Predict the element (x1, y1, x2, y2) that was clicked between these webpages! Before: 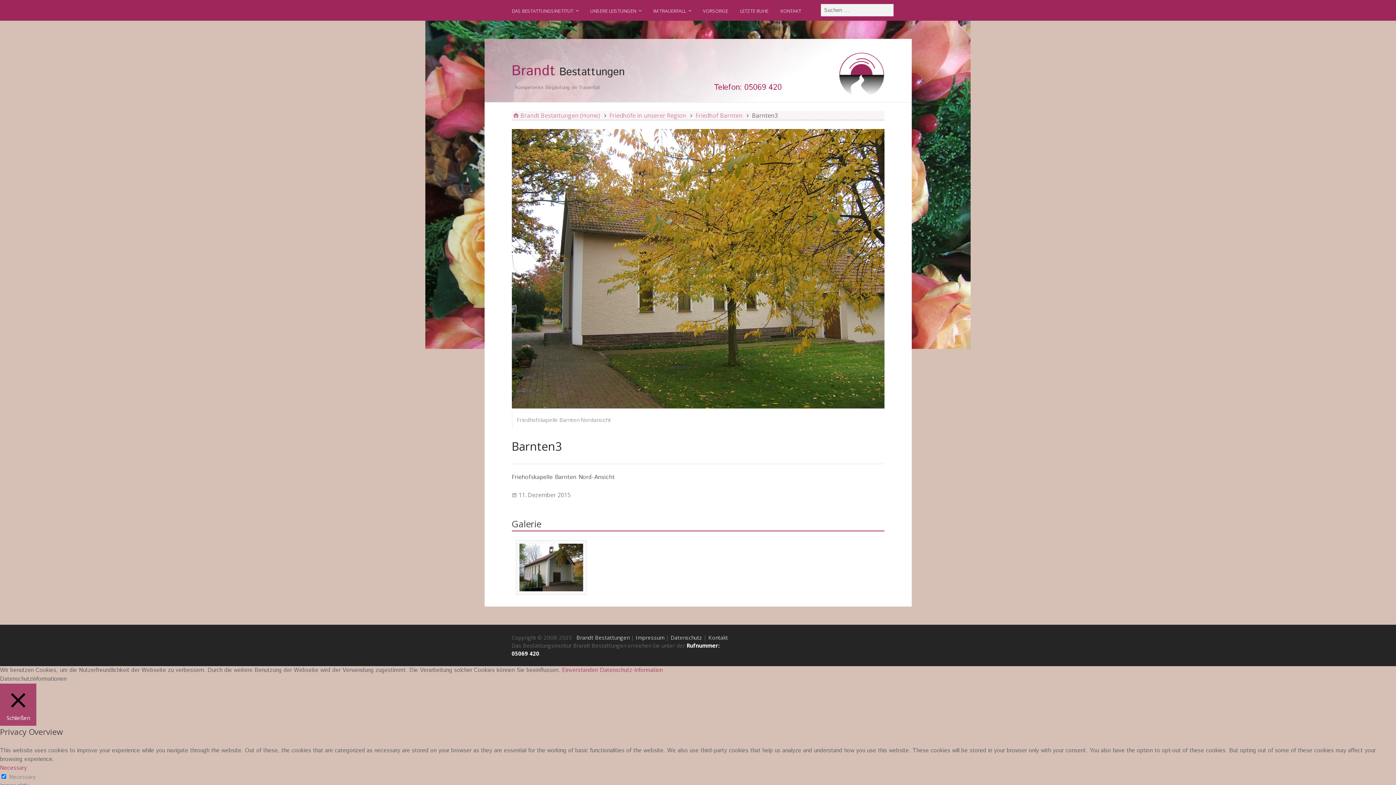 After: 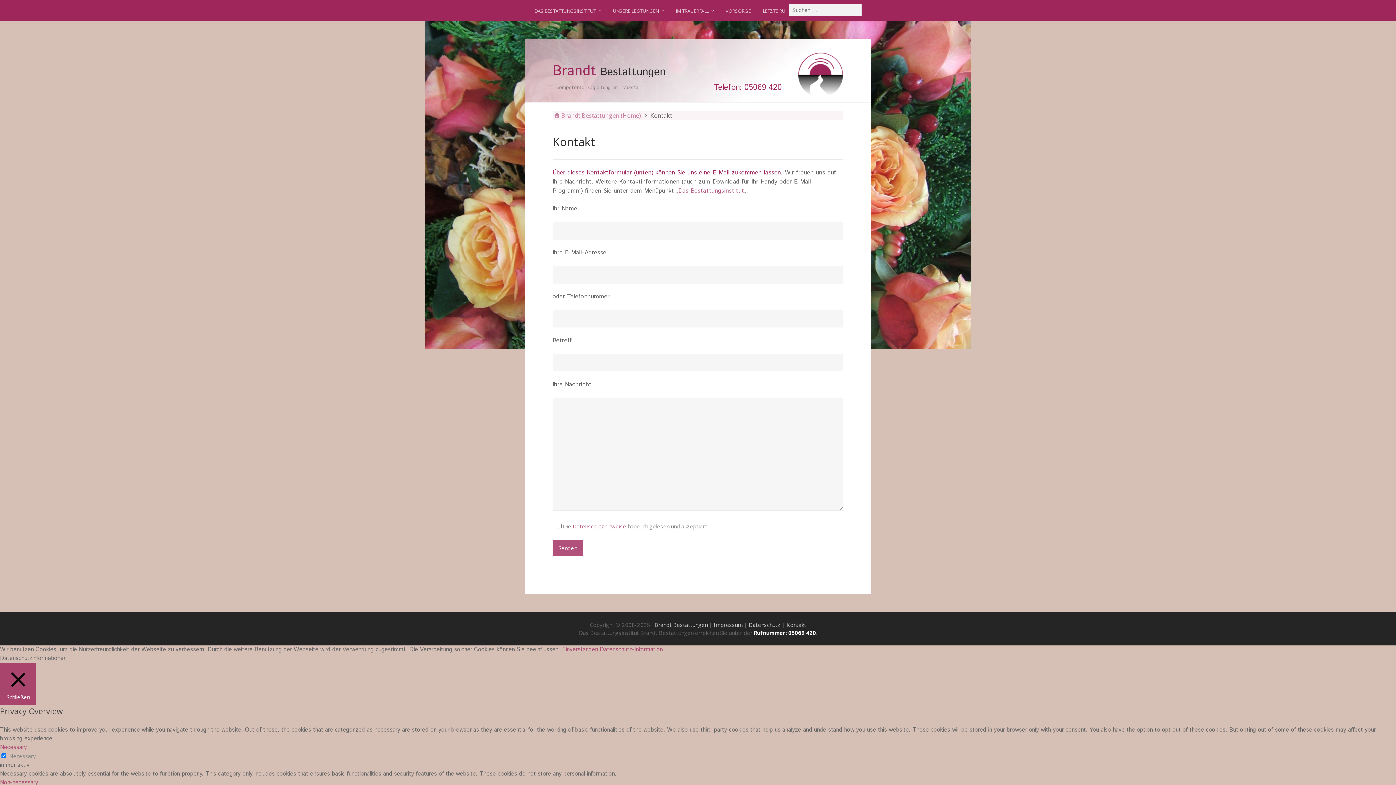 Action: bbox: (780, 4, 803, 20) label: KONTAKT